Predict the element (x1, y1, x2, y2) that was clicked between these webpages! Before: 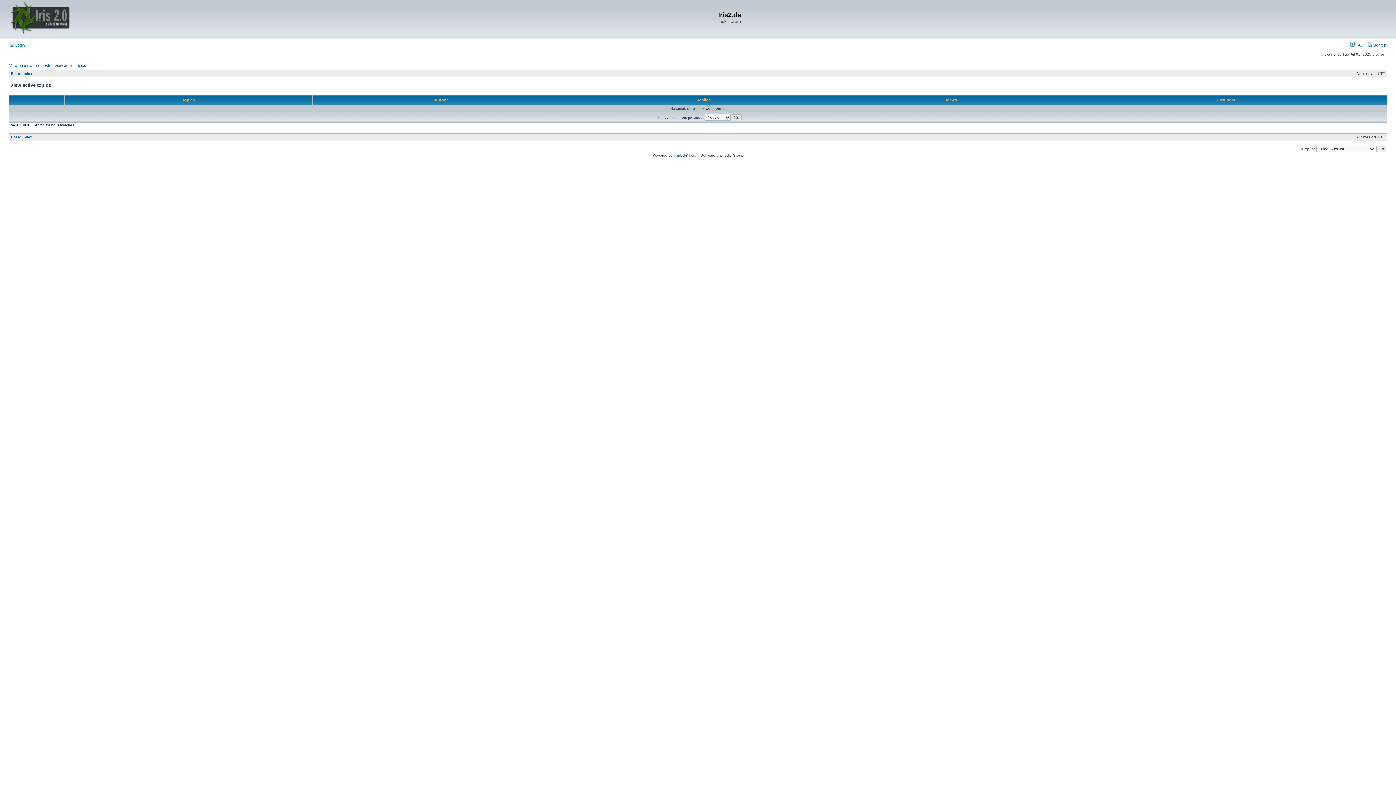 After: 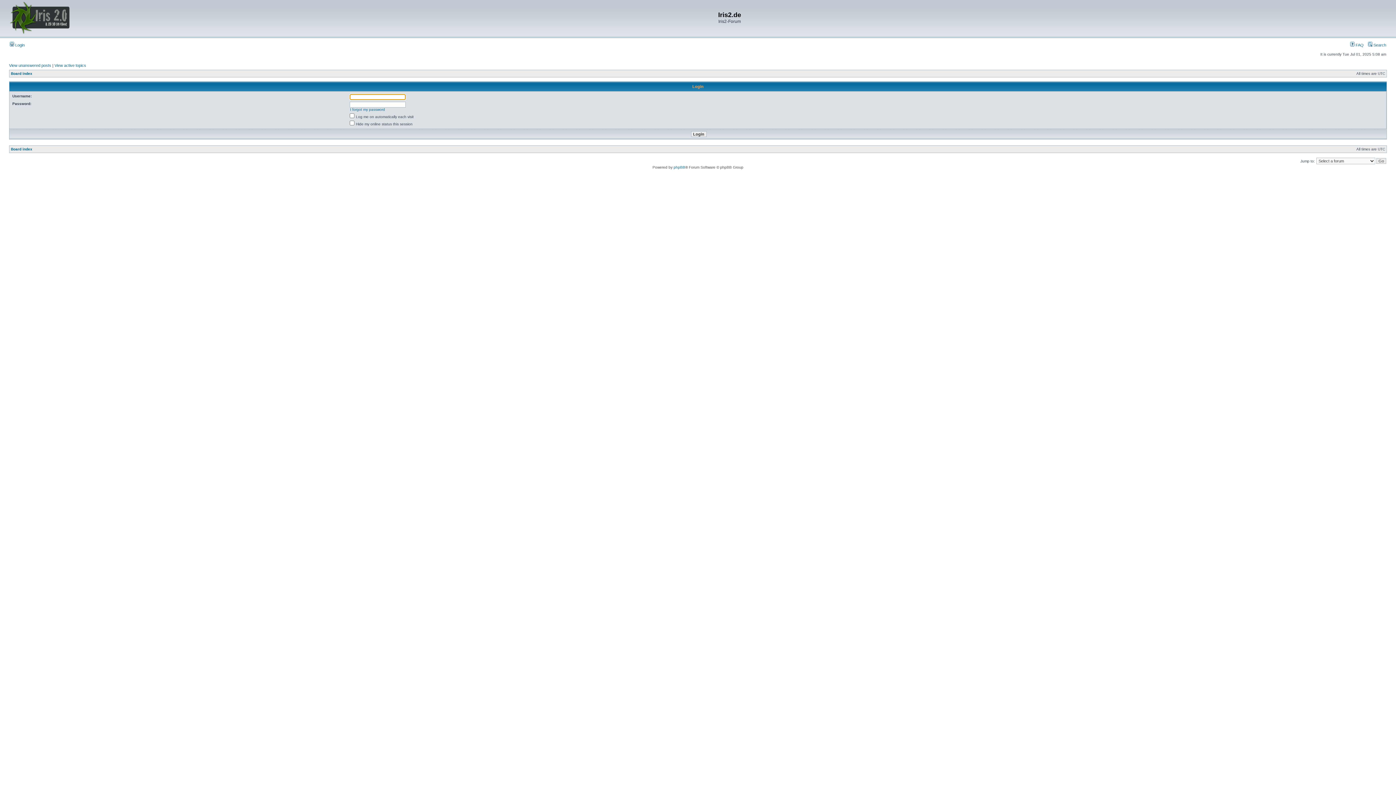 Action: bbox: (9, 42, 24, 47) label:  Login